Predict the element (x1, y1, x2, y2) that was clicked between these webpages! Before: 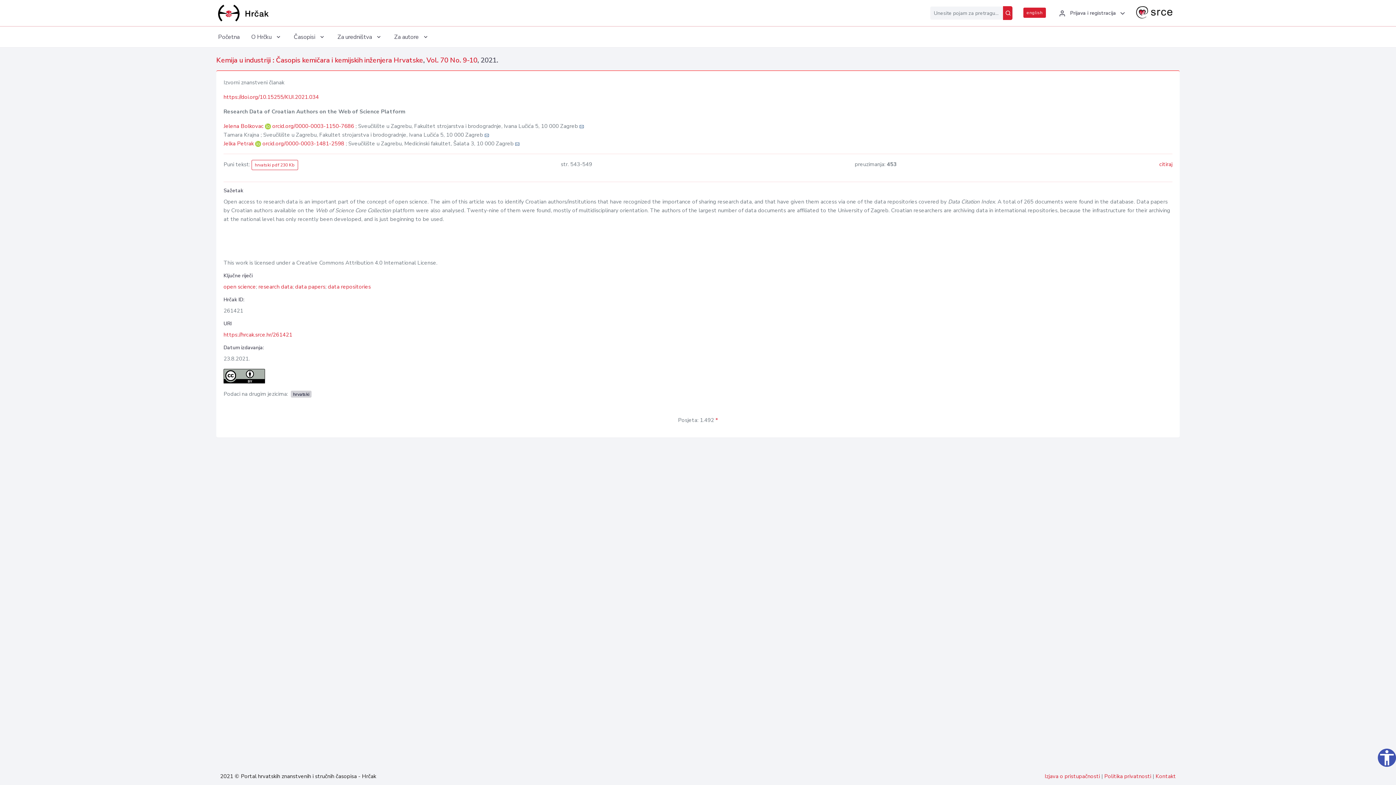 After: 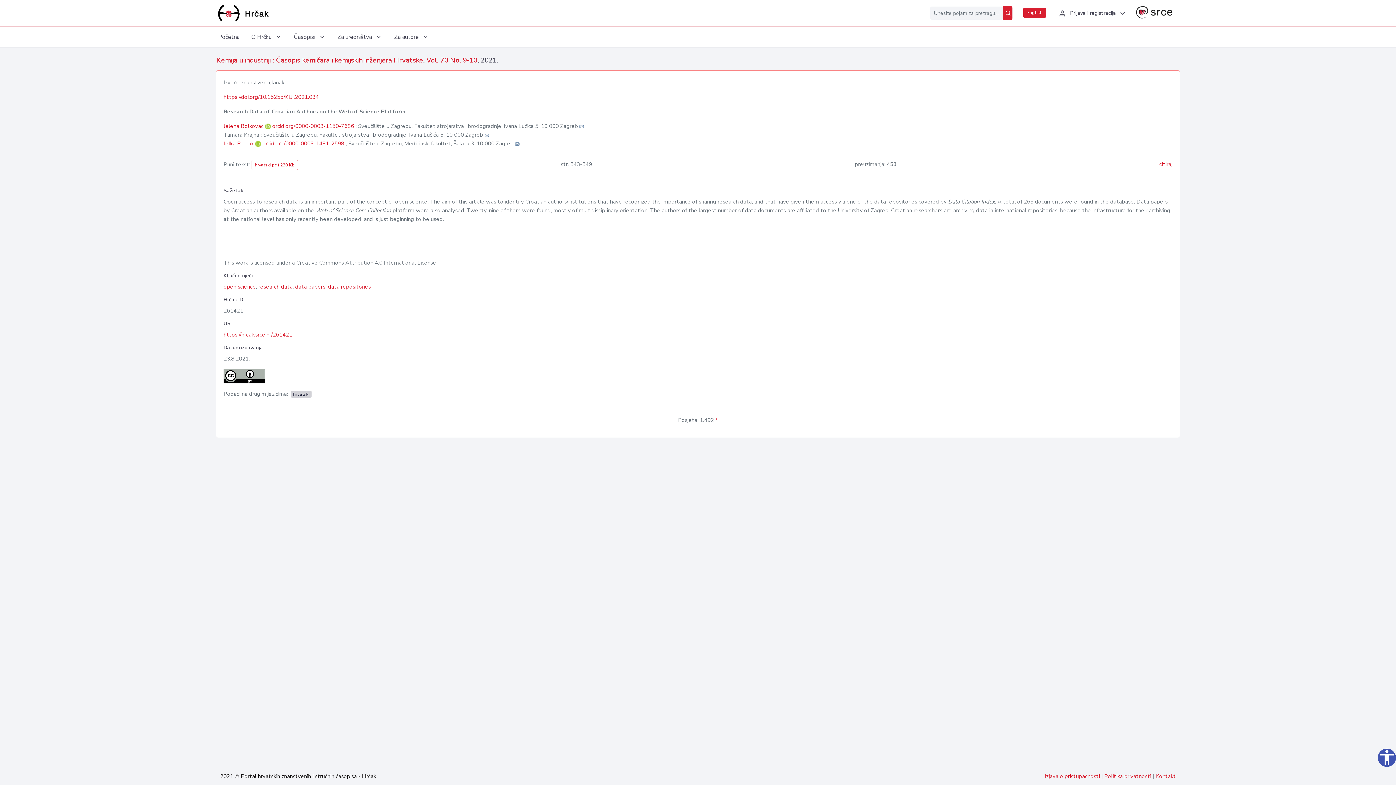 Action: label: Creative Commons Attribution 4.0 International License bbox: (296, 259, 436, 266)